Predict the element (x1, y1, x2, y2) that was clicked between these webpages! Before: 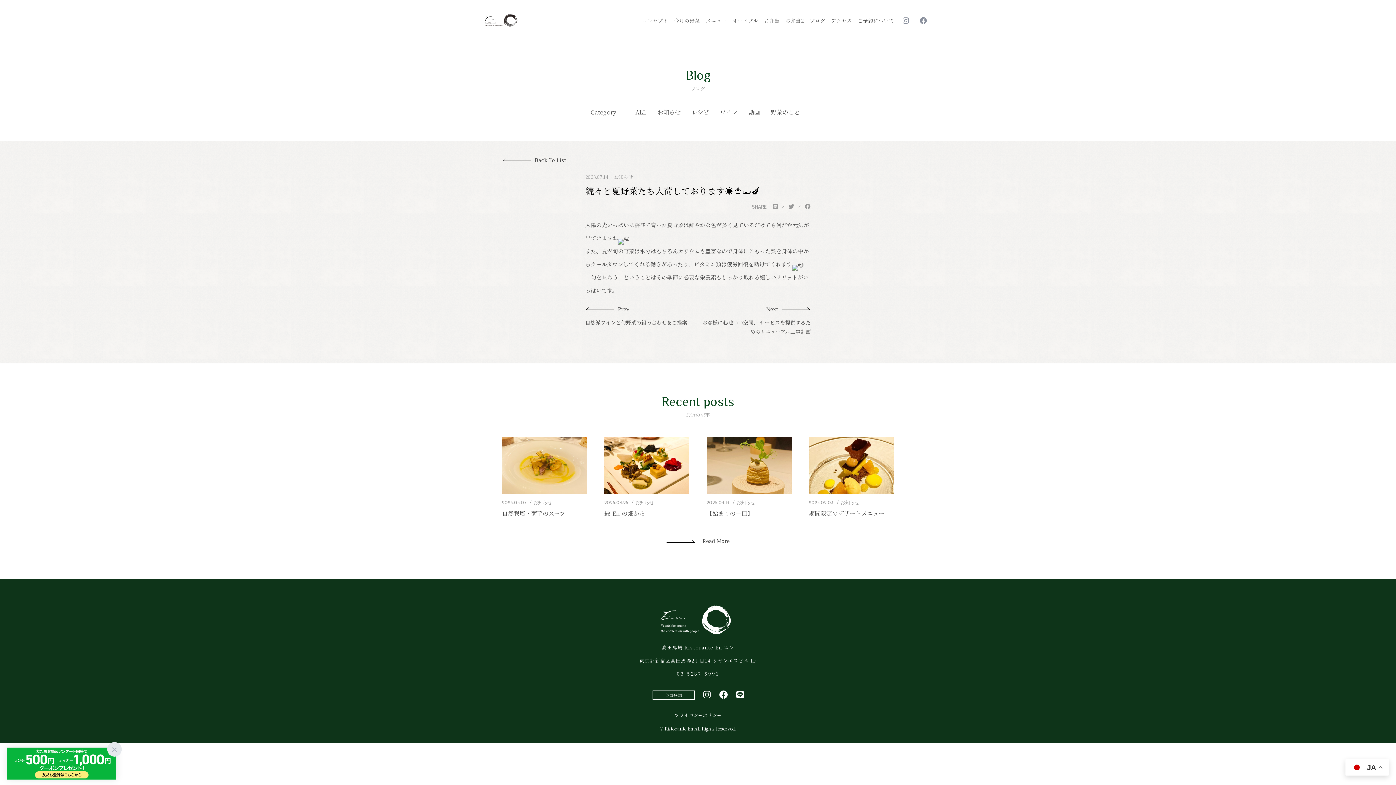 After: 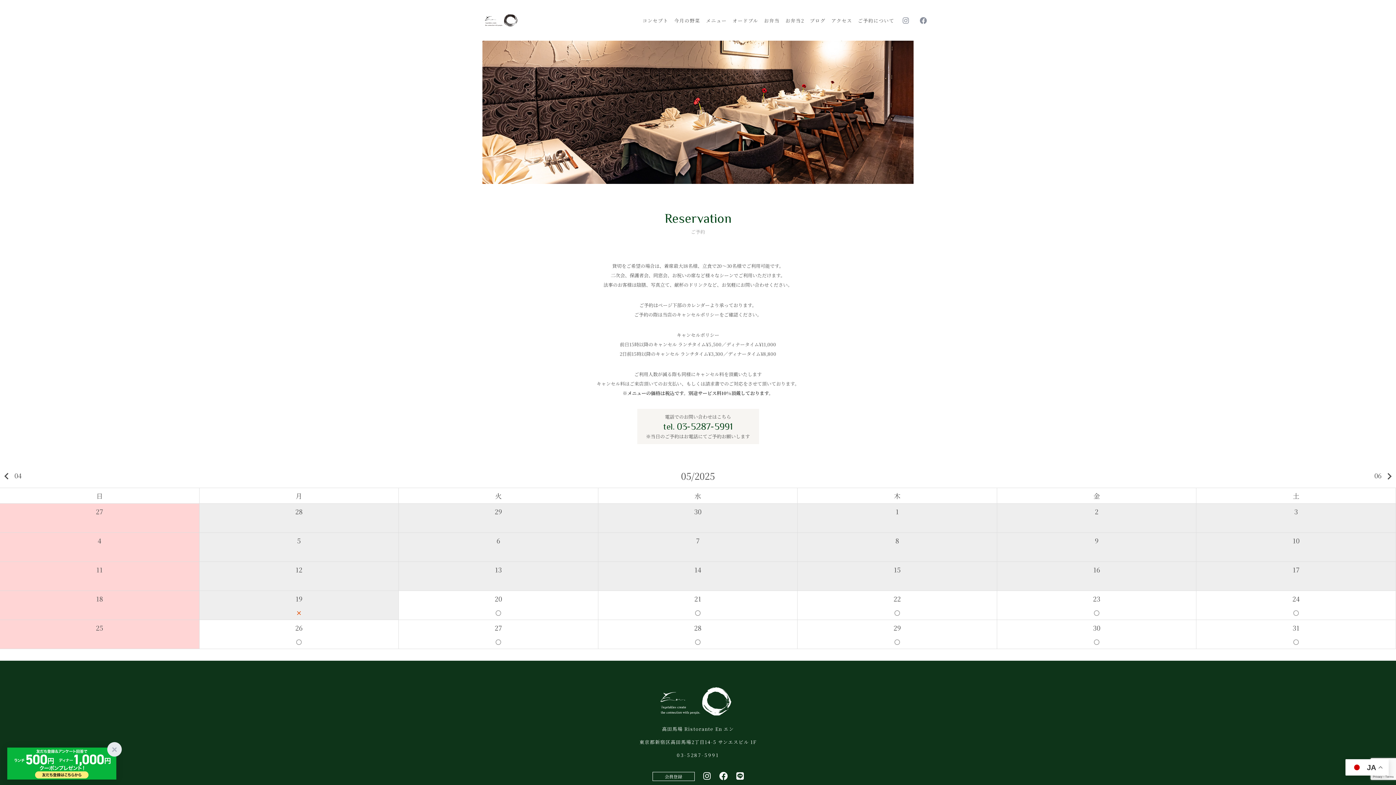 Action: bbox: (858, 12, 894, 28) label: ご予約について